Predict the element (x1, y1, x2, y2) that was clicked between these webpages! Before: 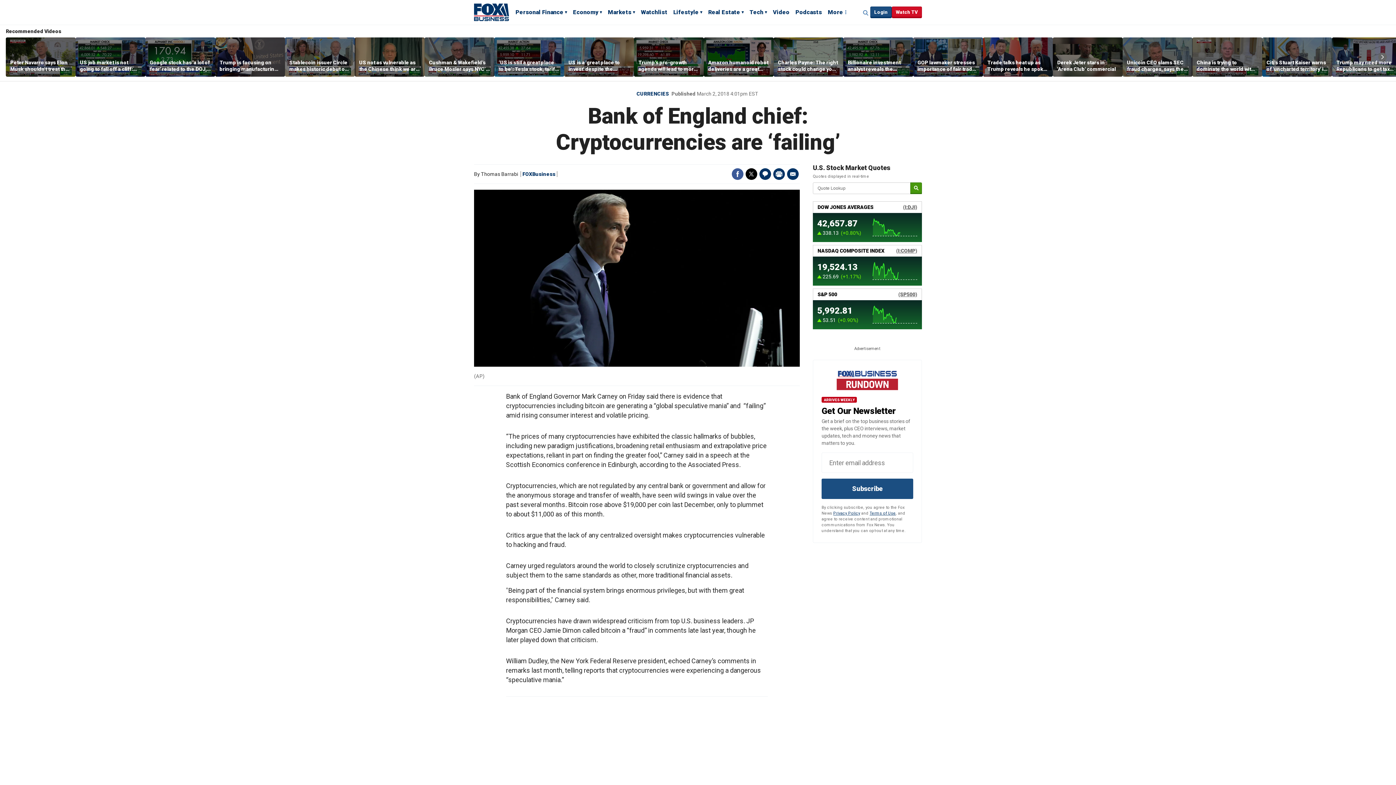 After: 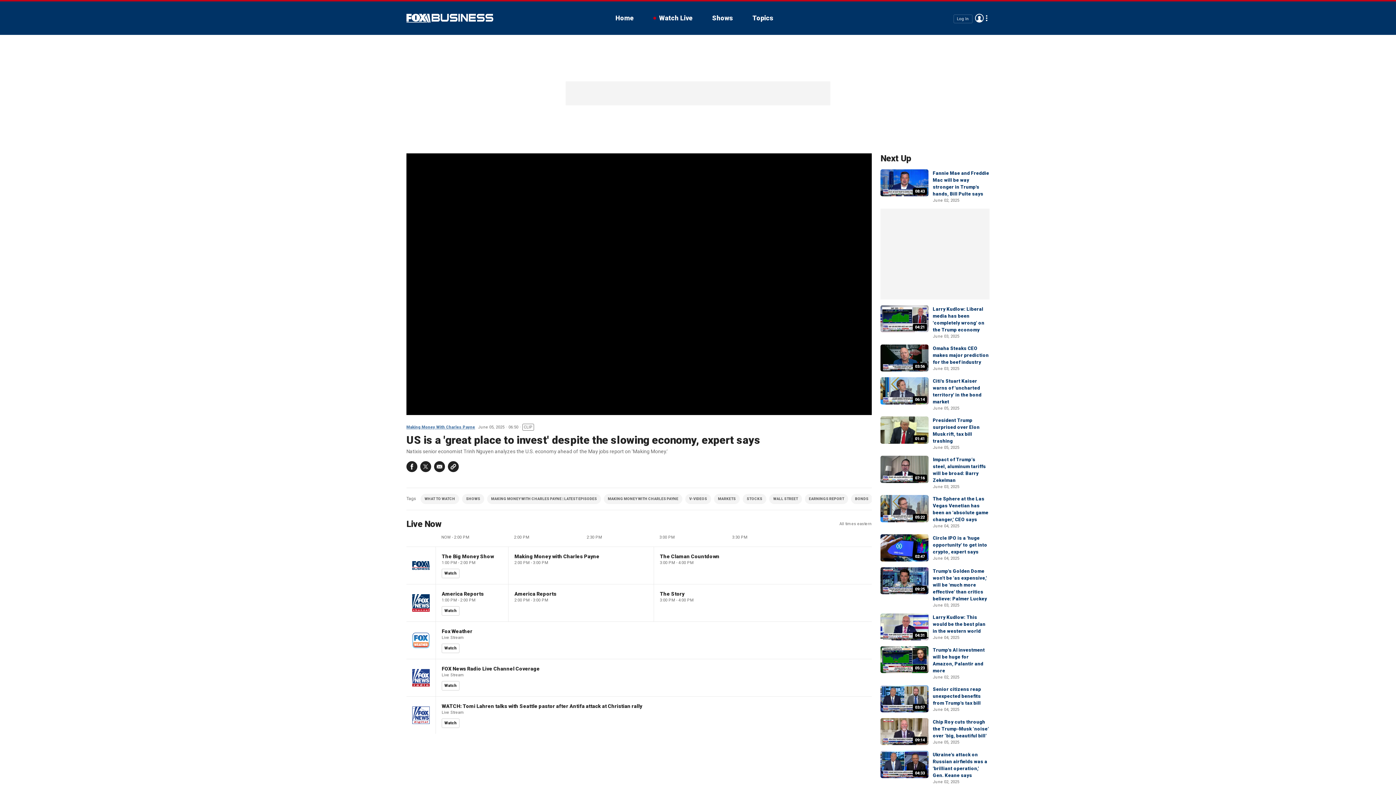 Action: bbox: (568, 59, 629, 72) label: US is a 'great place to invest' despite the slowing economy, expert says